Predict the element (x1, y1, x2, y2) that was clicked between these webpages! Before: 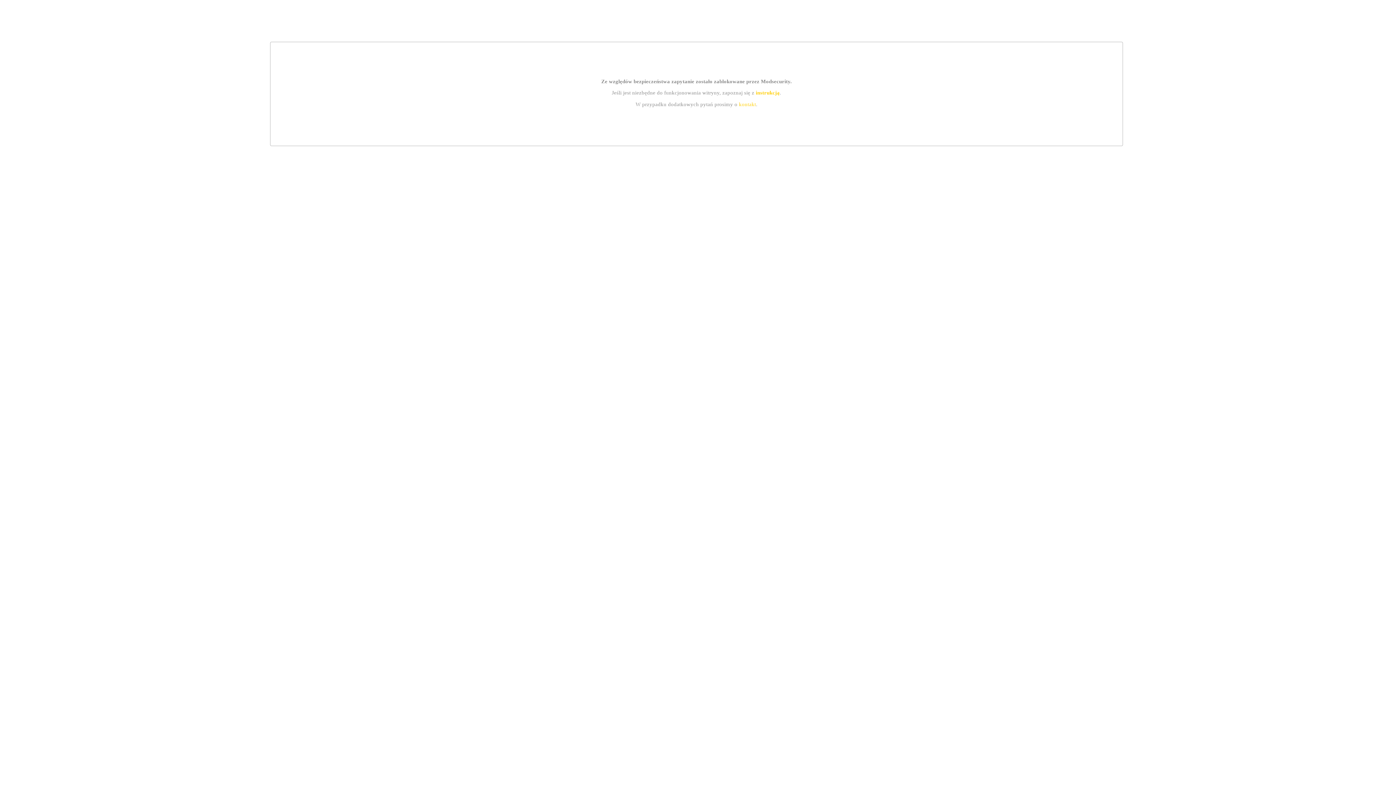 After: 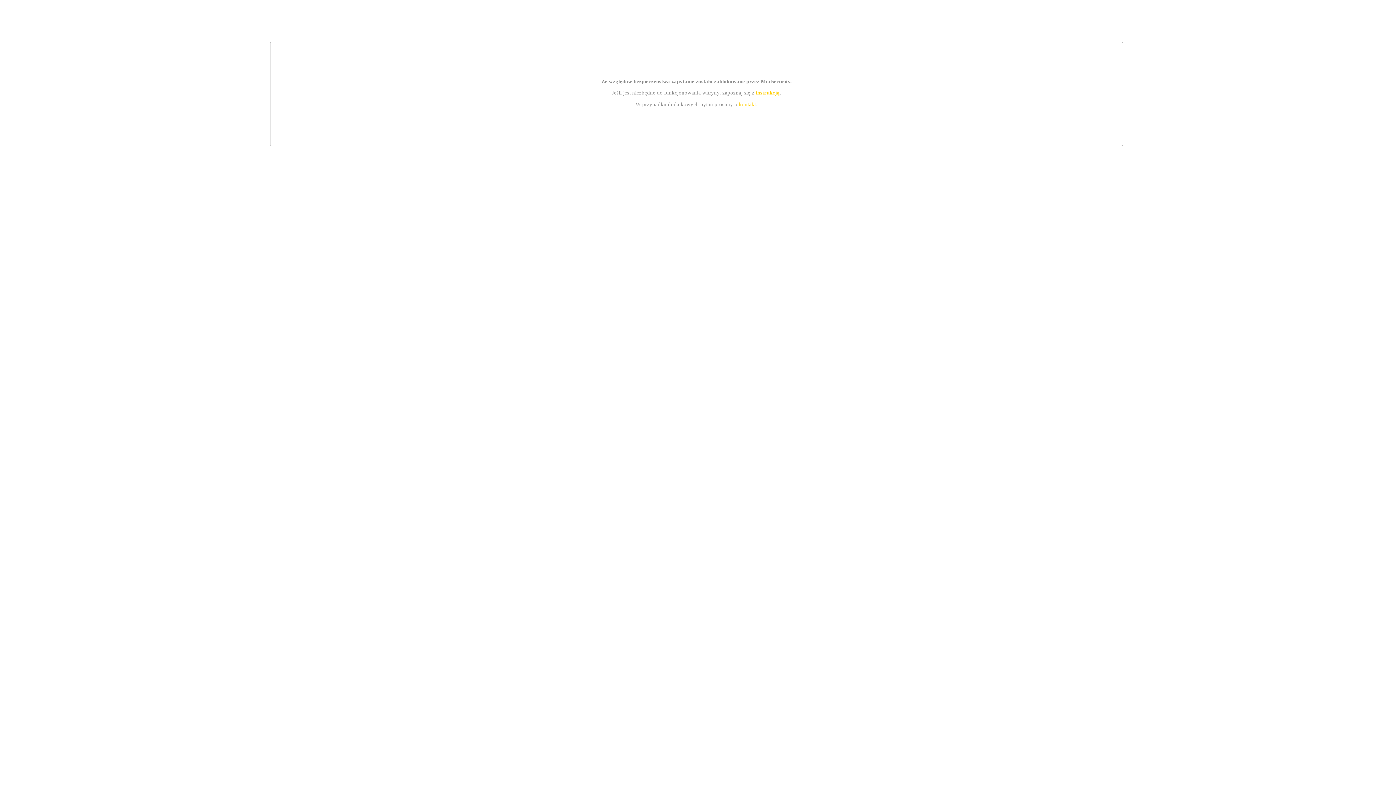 Action: label: kontakt bbox: (739, 101, 756, 107)